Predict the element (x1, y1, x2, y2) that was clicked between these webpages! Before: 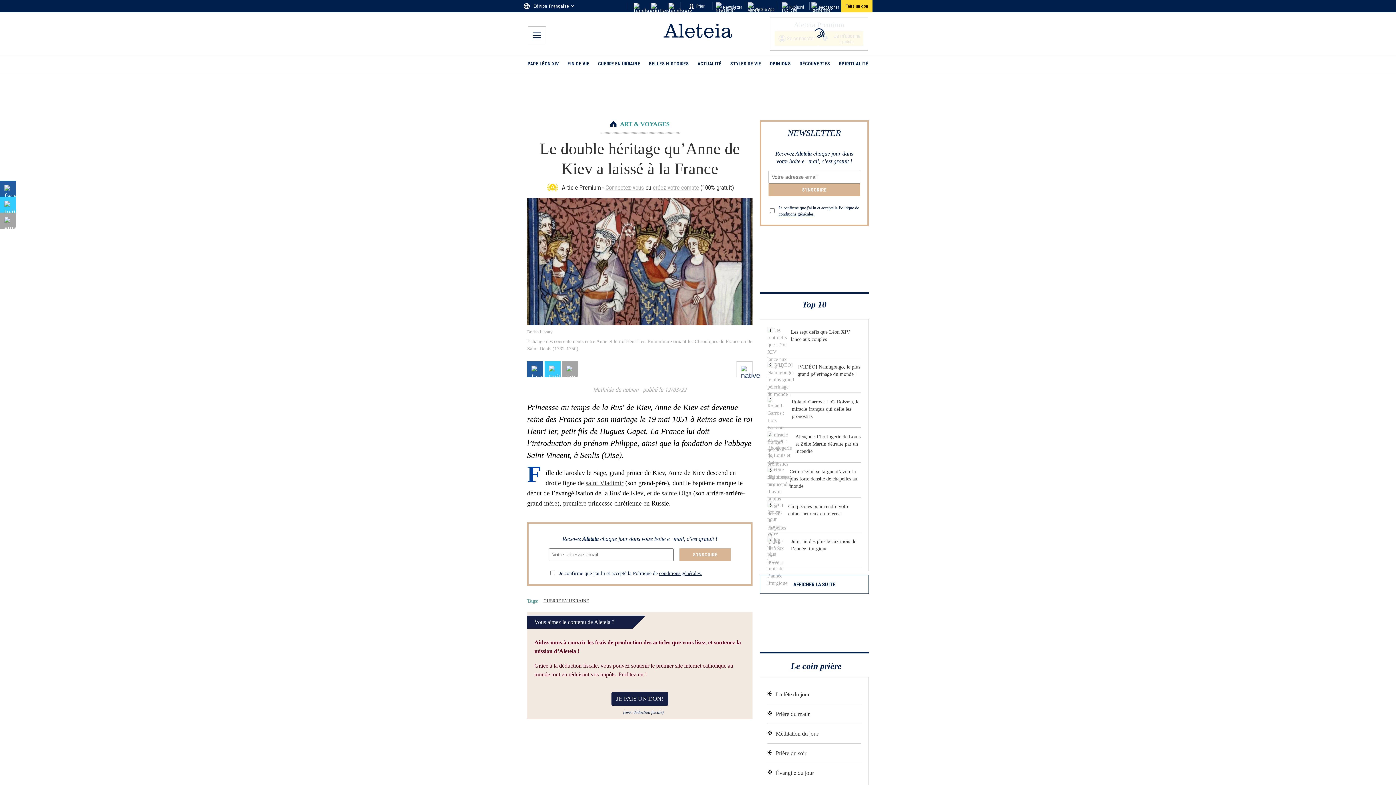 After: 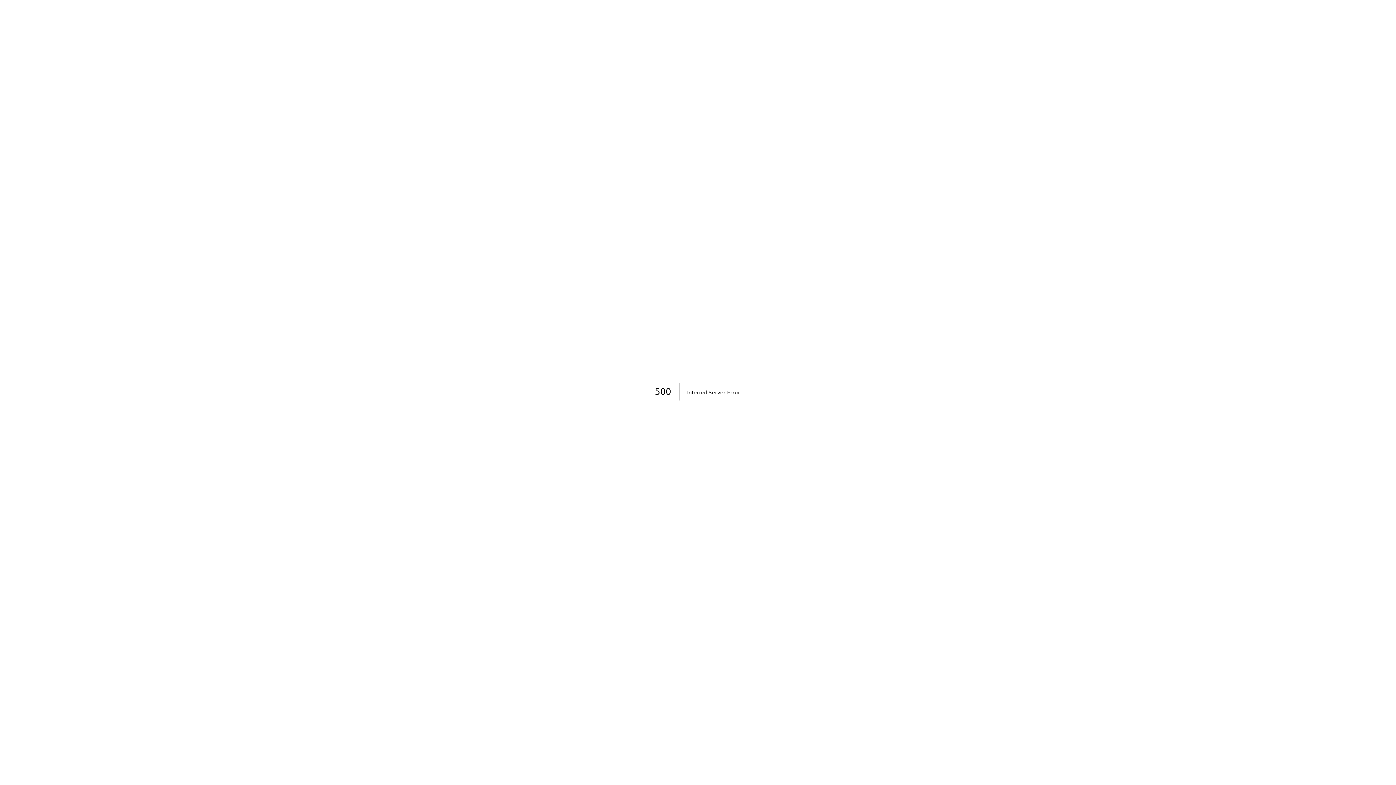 Action: bbox: (782, 2, 804, 12) label: Publicité